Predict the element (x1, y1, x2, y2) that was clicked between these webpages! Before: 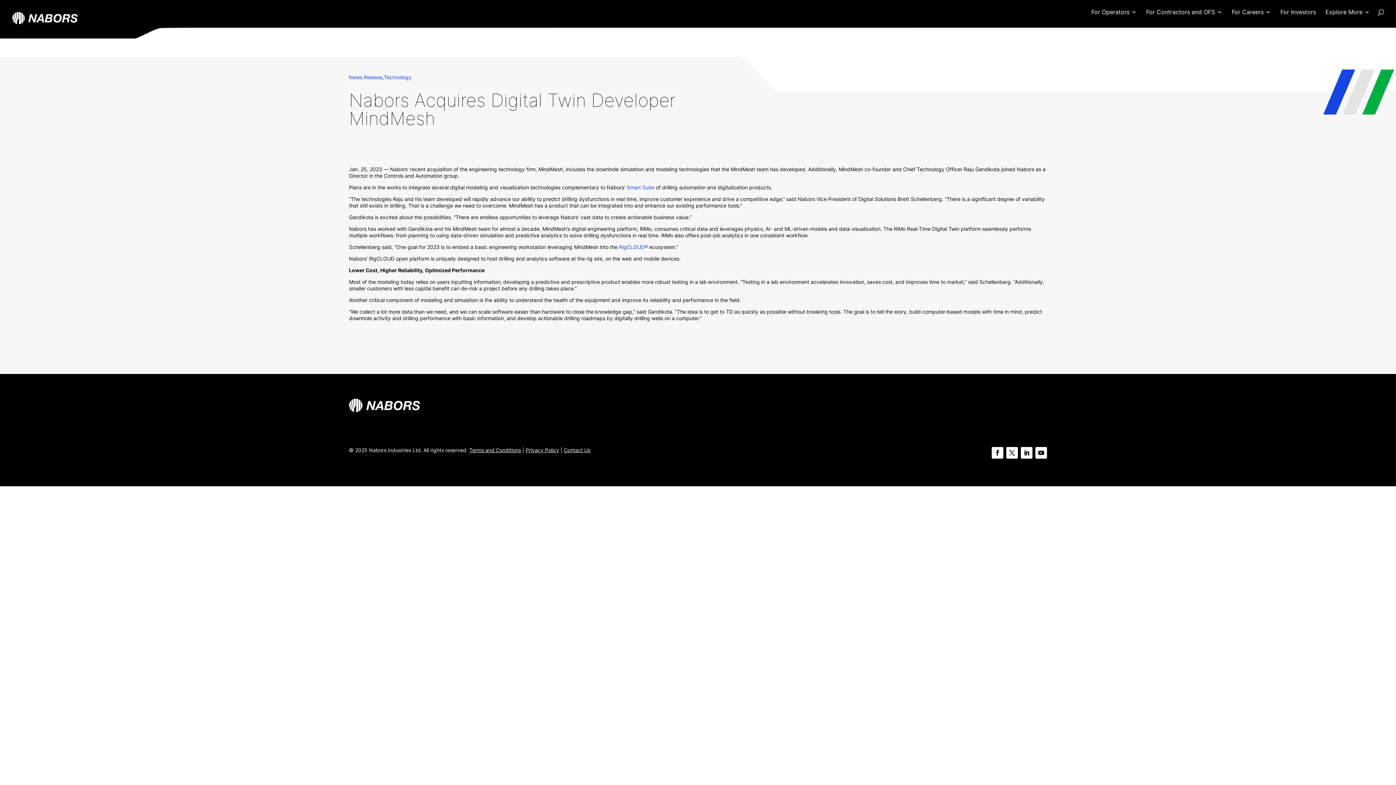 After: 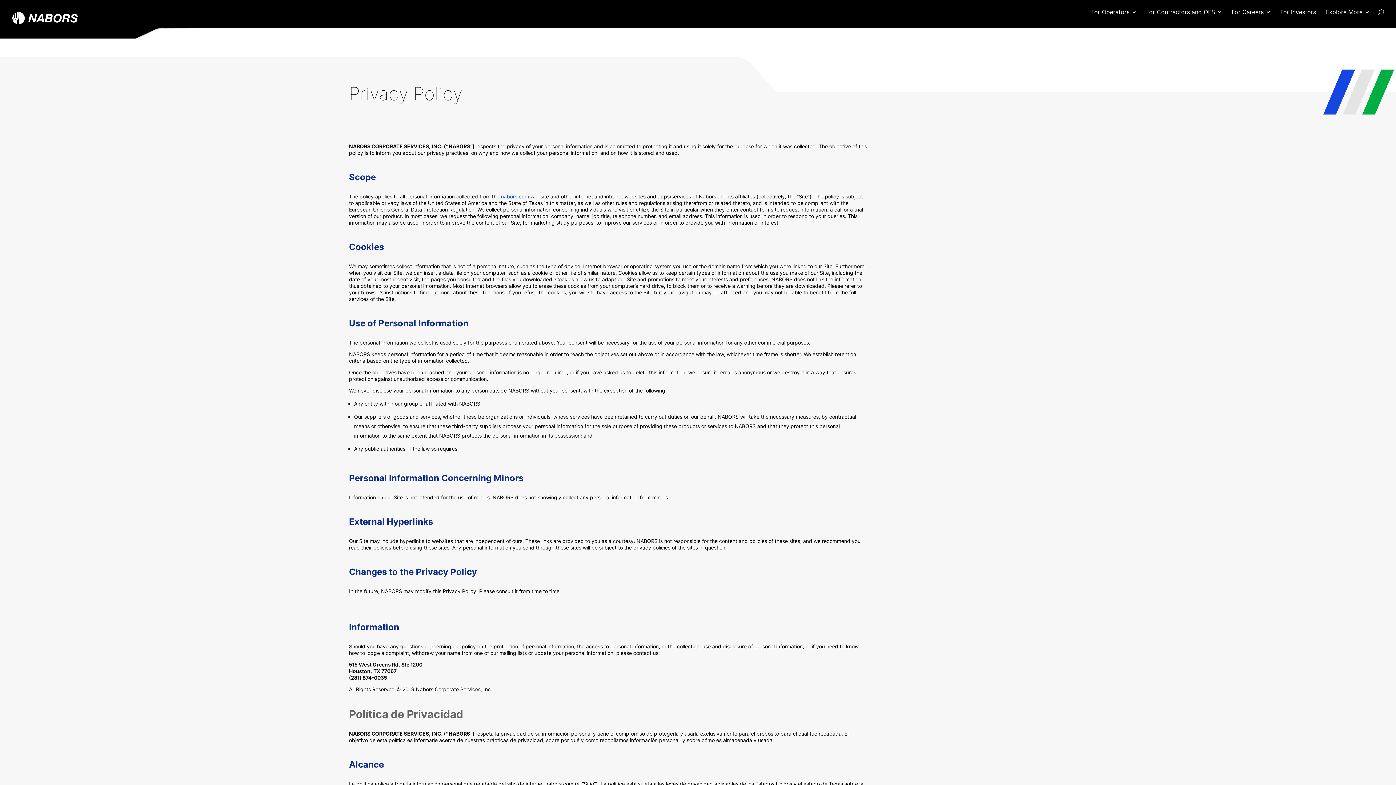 Action: label: Privacy Policy bbox: (525, 447, 559, 453)